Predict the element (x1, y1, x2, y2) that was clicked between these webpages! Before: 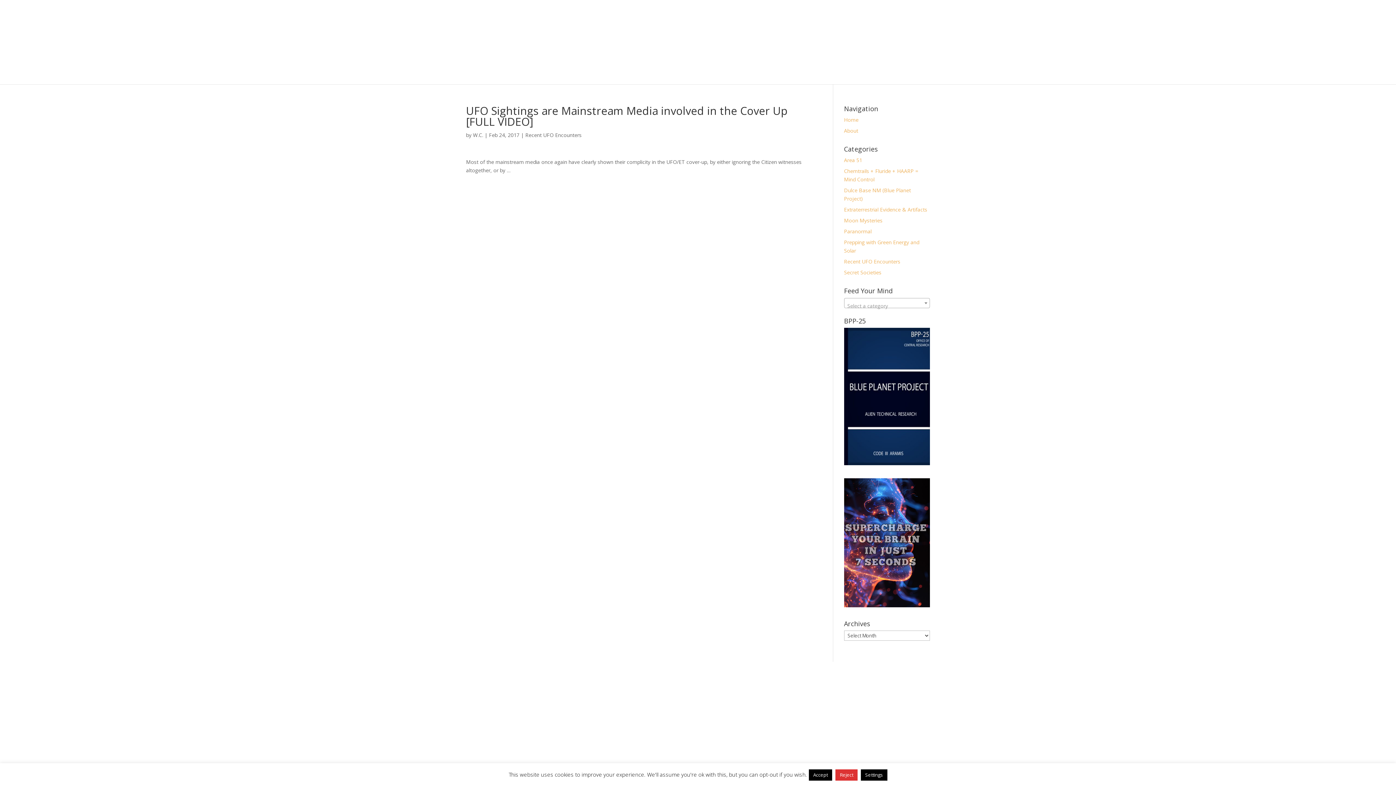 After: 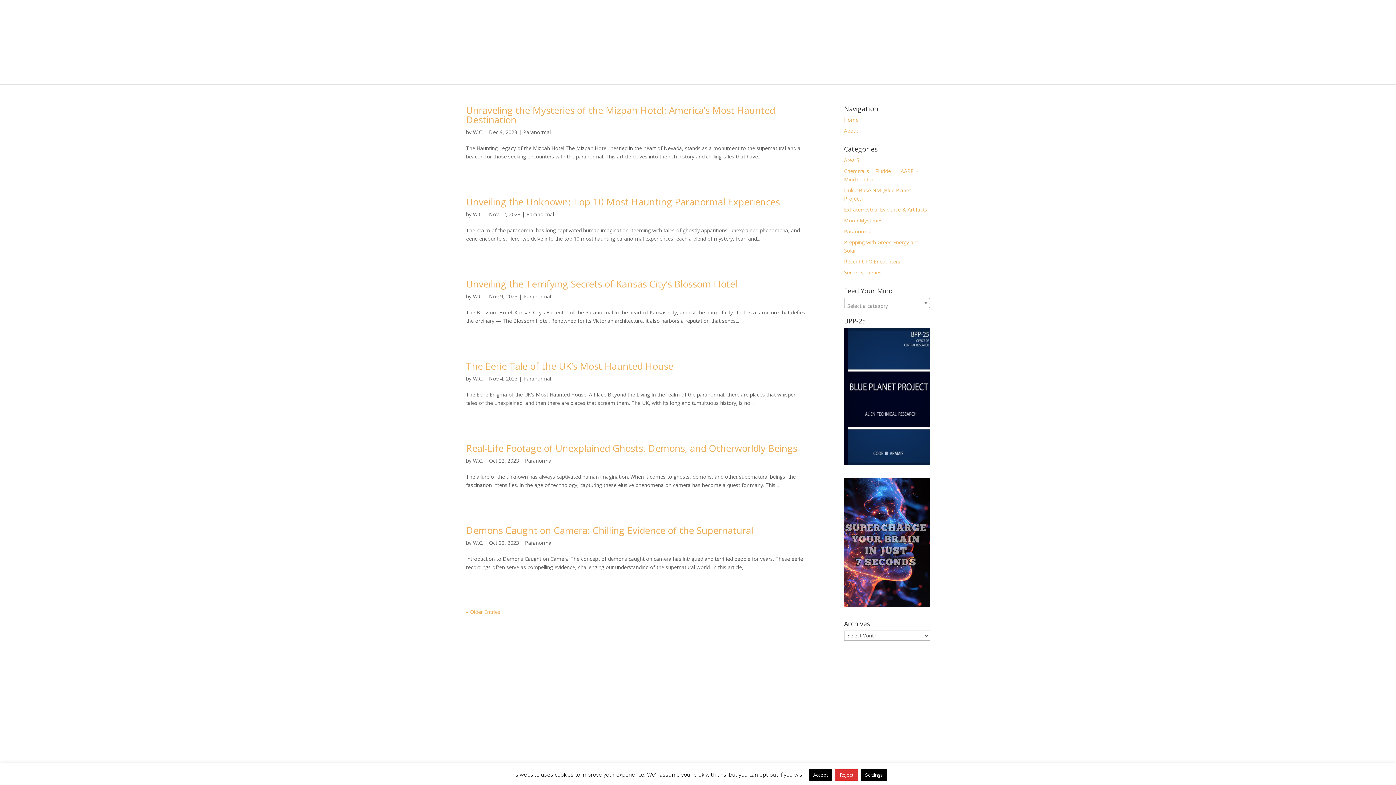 Action: label: Paranormal bbox: (844, 228, 871, 234)